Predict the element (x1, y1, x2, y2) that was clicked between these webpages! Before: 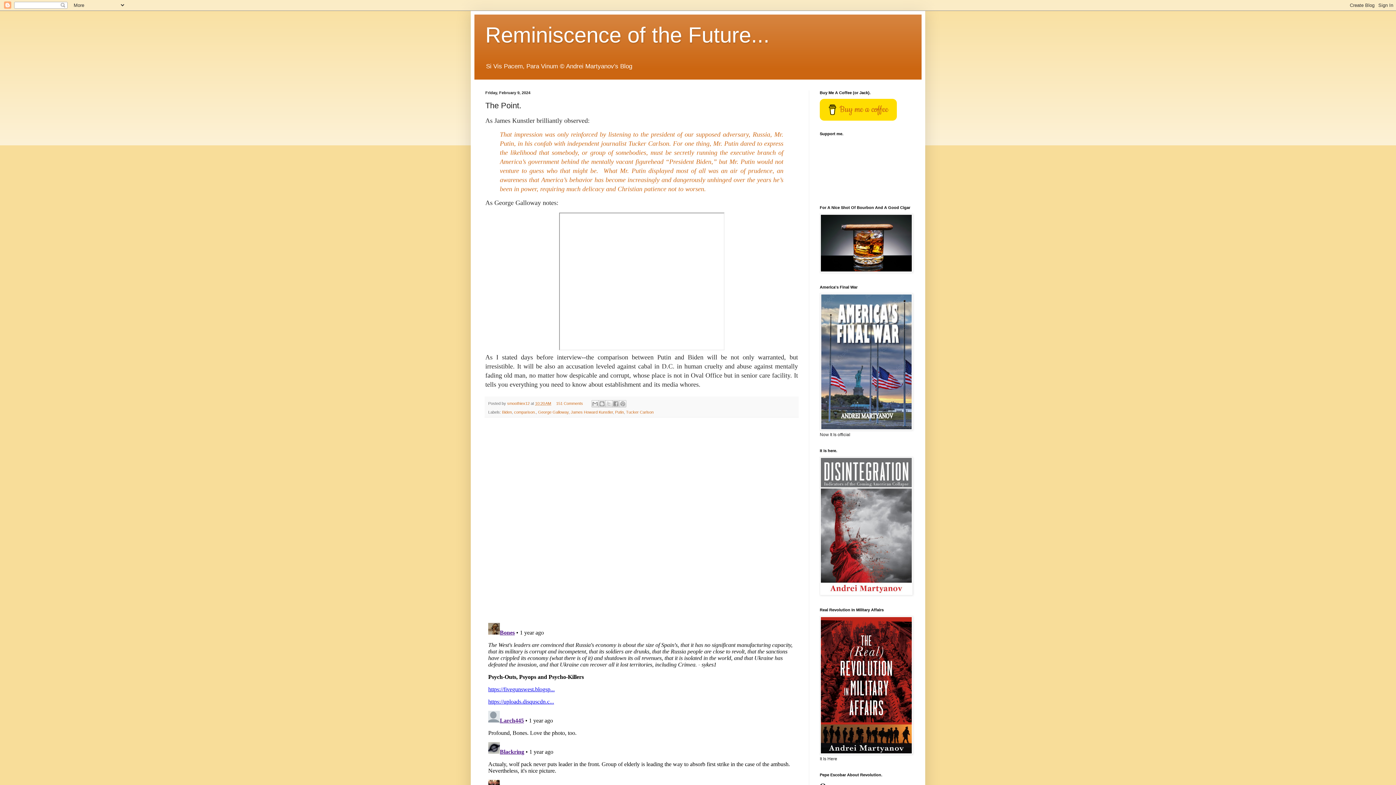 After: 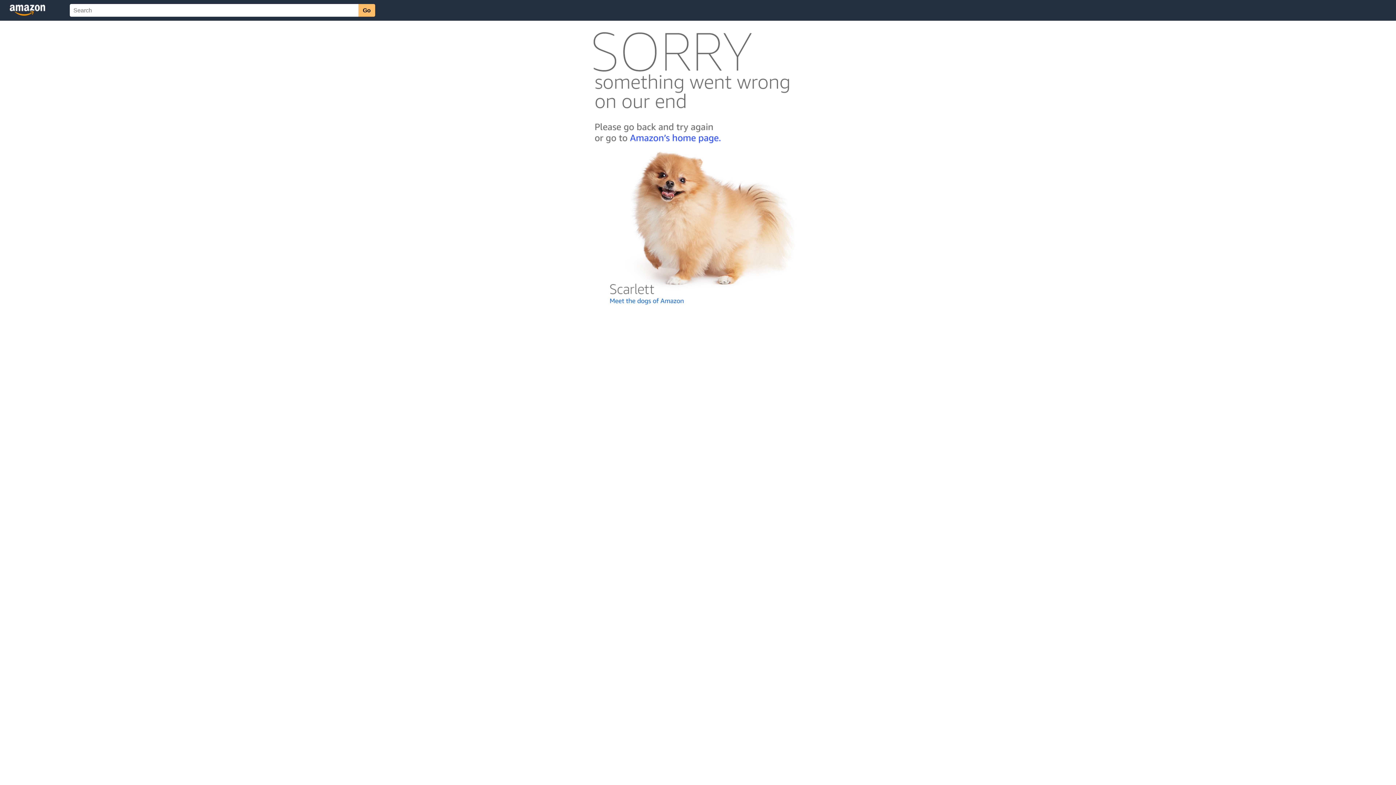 Action: bbox: (820, 426, 913, 431)